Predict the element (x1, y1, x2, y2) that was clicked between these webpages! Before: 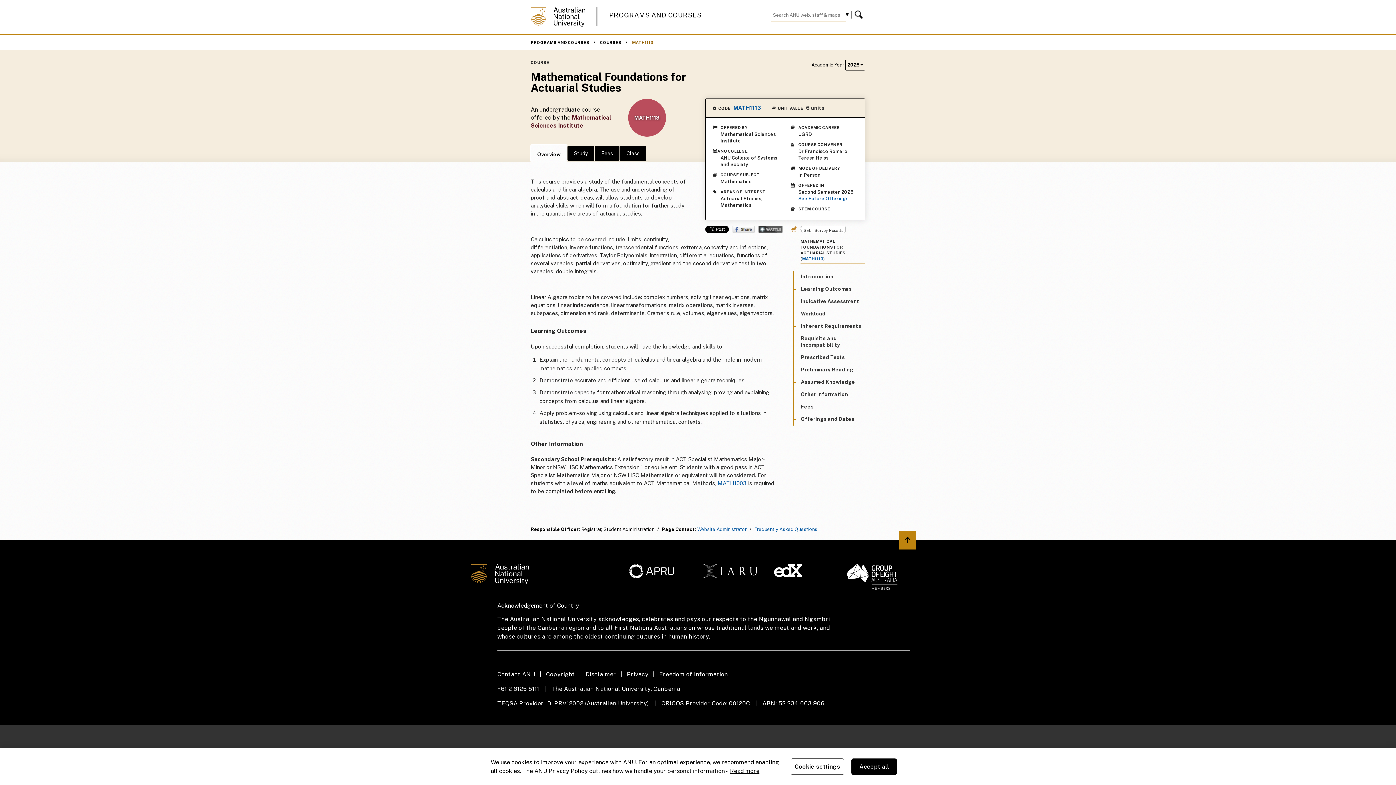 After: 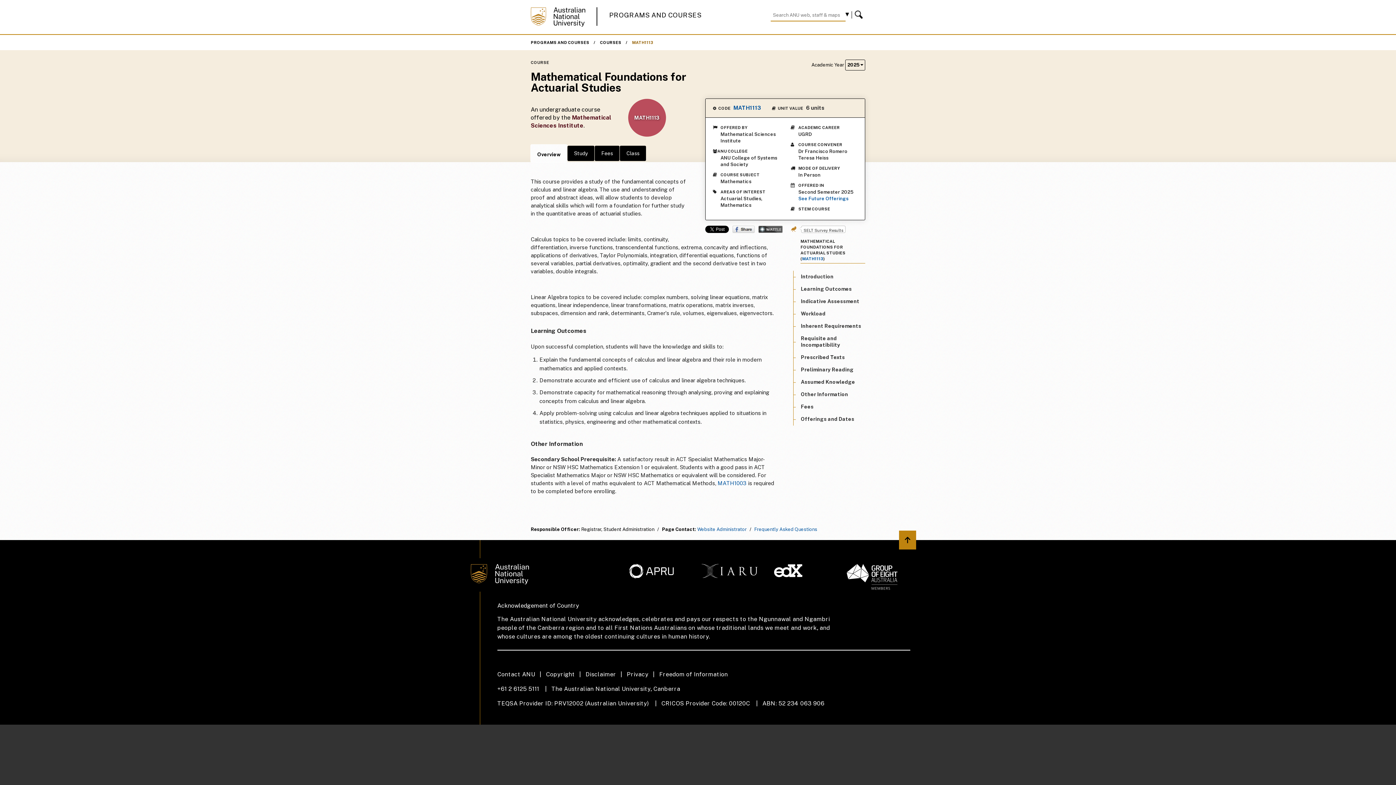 Action: bbox: (851, 758, 897, 775) label: Accept all